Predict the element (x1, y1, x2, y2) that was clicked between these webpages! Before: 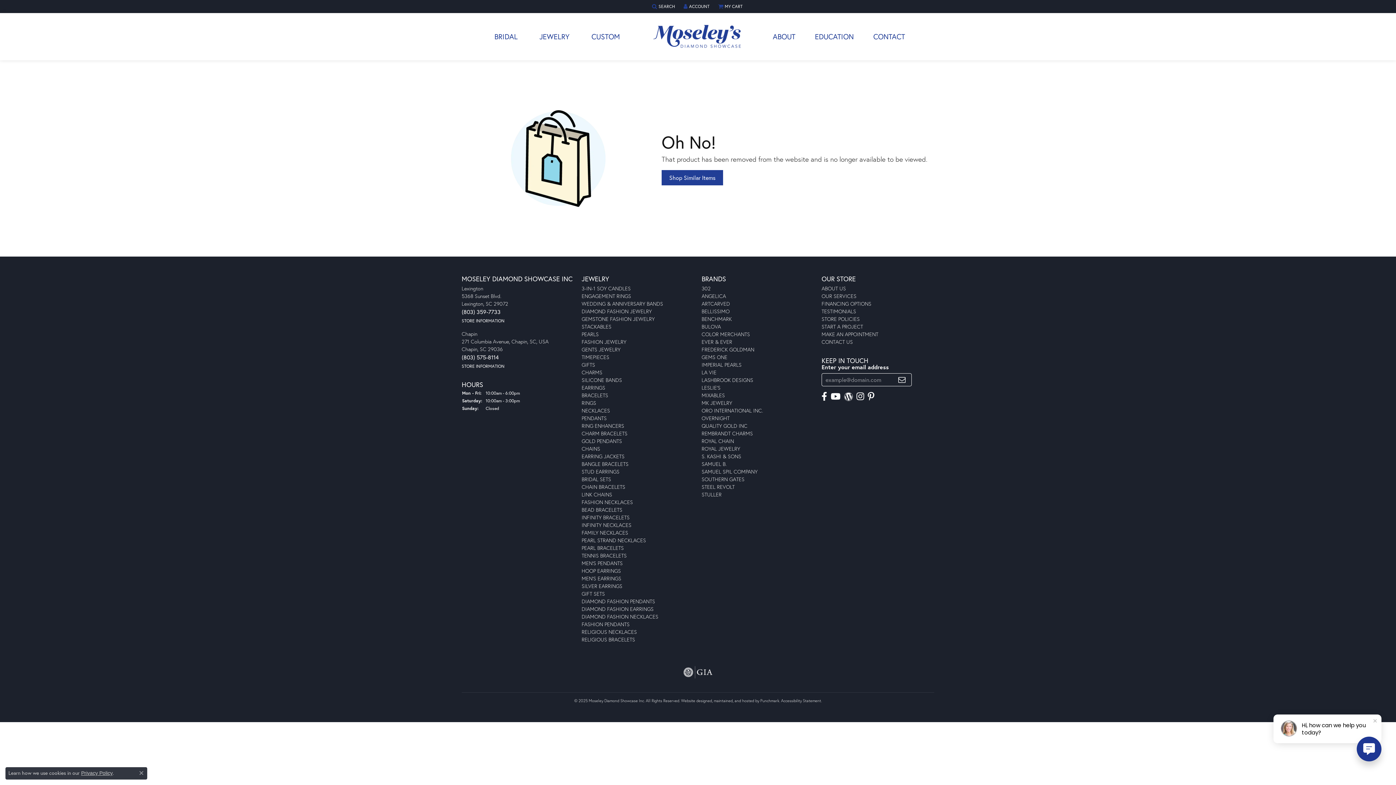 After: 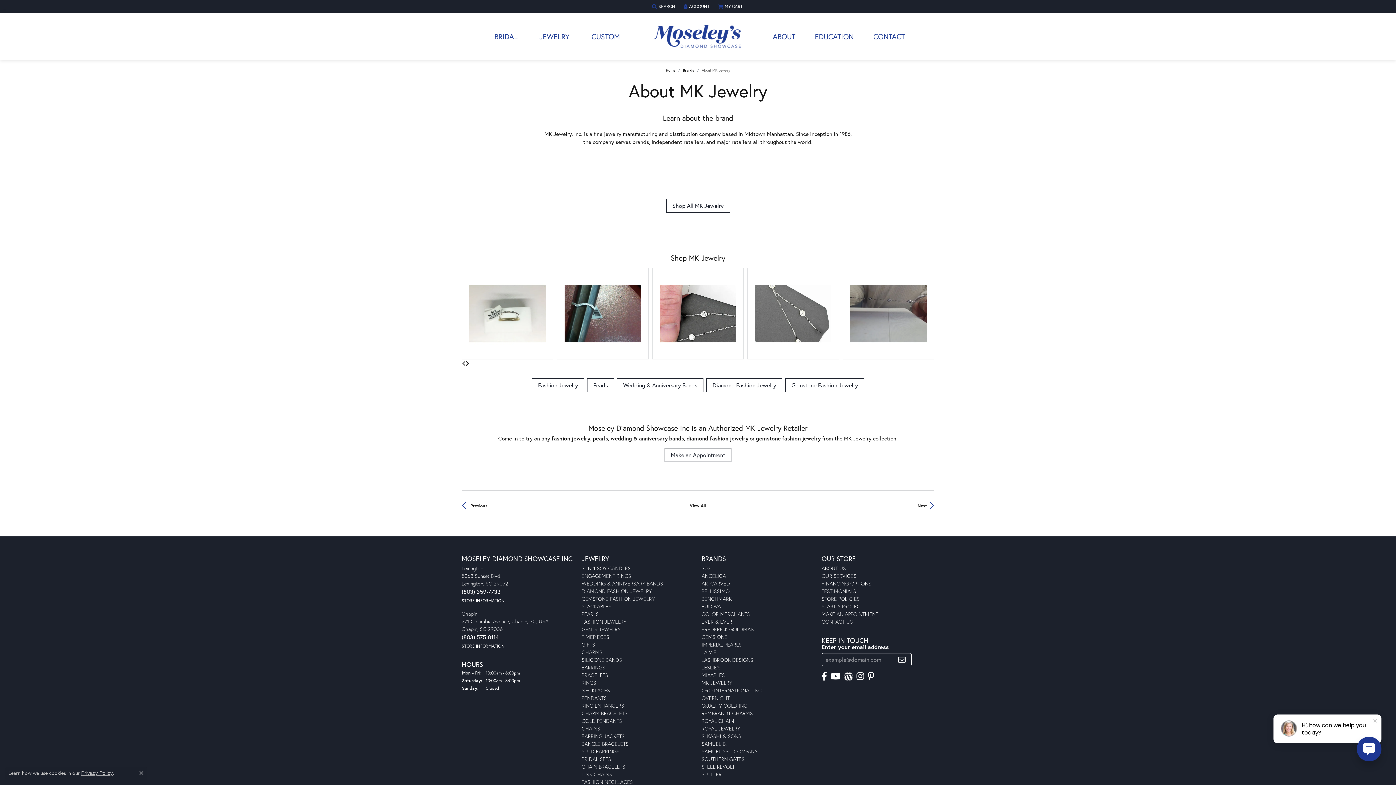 Action: bbox: (701, 399, 732, 406) label: MK JEWELRY